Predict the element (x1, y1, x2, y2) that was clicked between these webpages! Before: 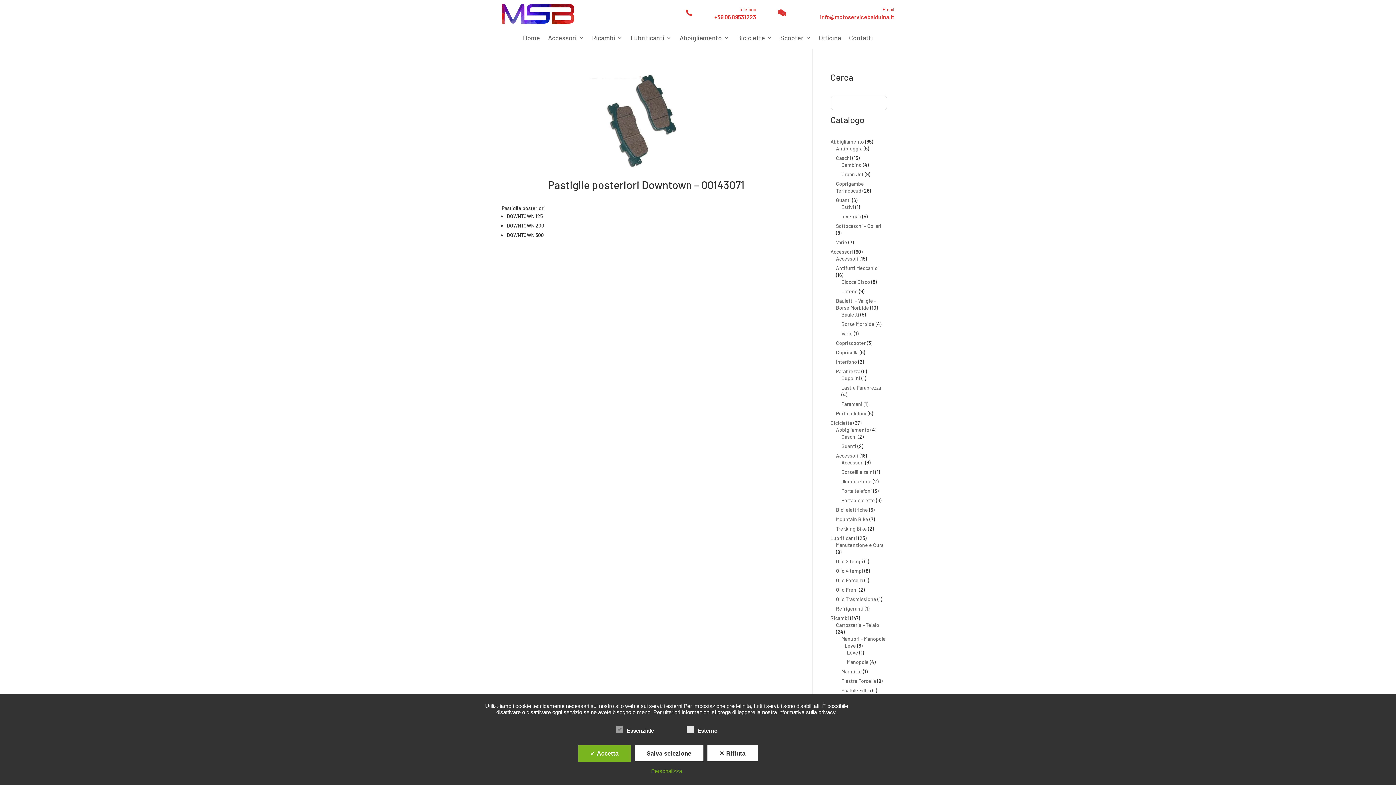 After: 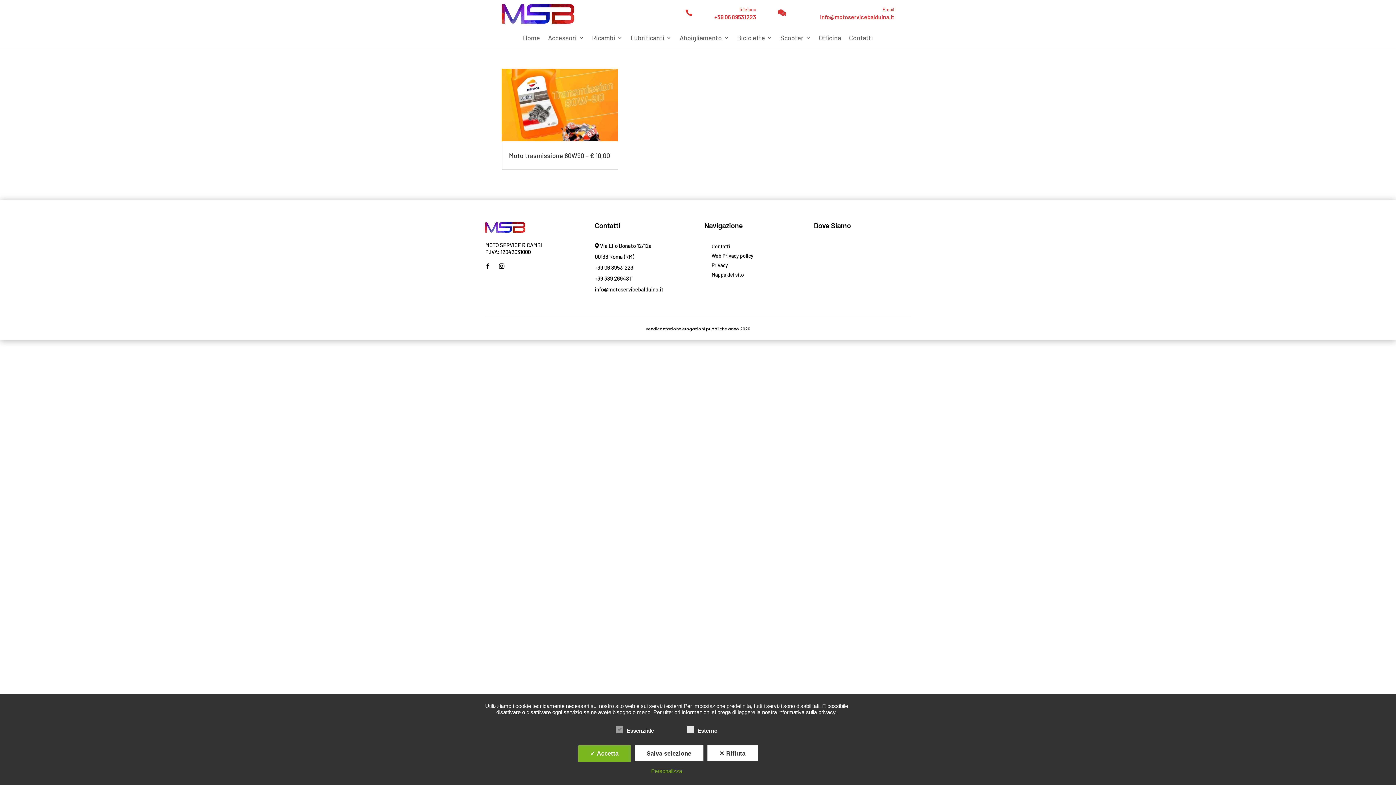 Action: label: Olio Trasmissione bbox: (836, 596, 876, 602)